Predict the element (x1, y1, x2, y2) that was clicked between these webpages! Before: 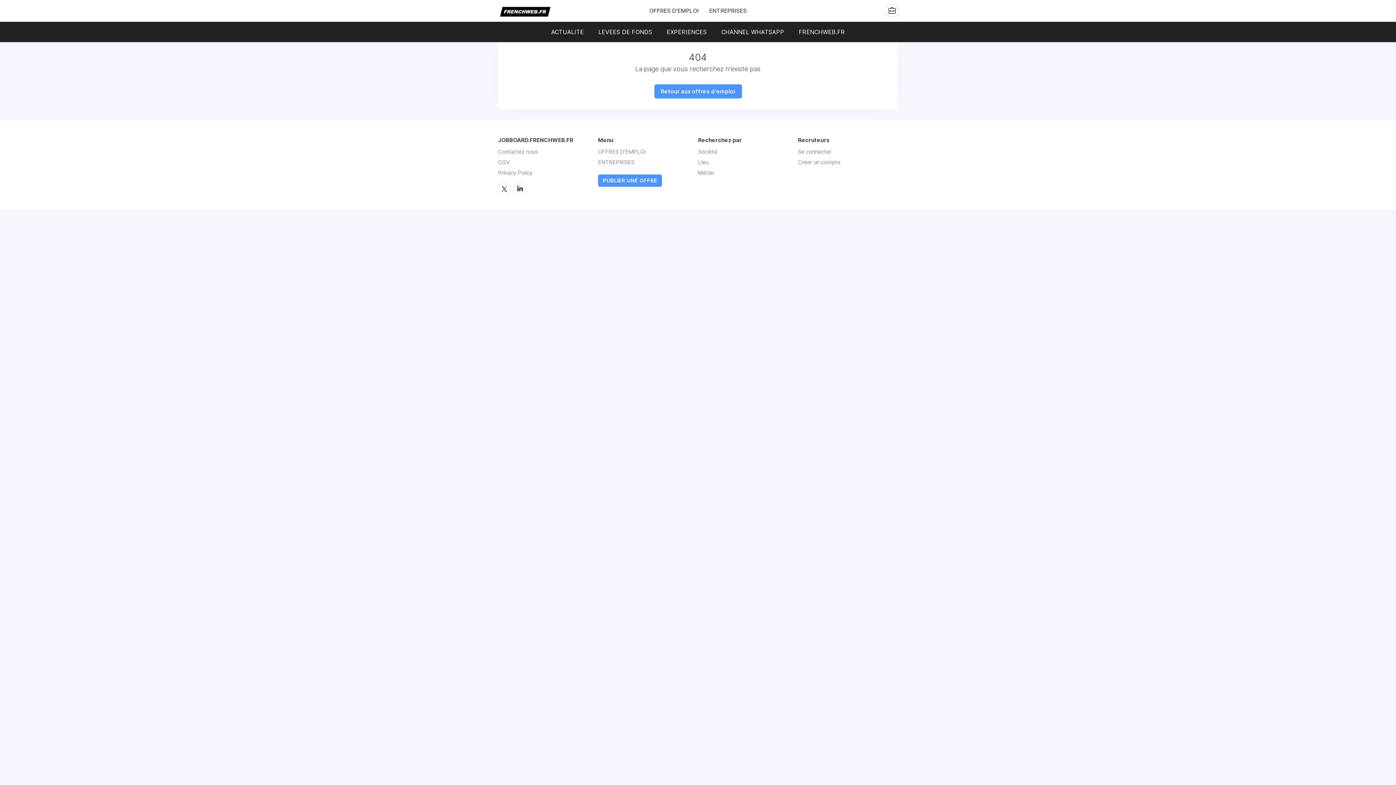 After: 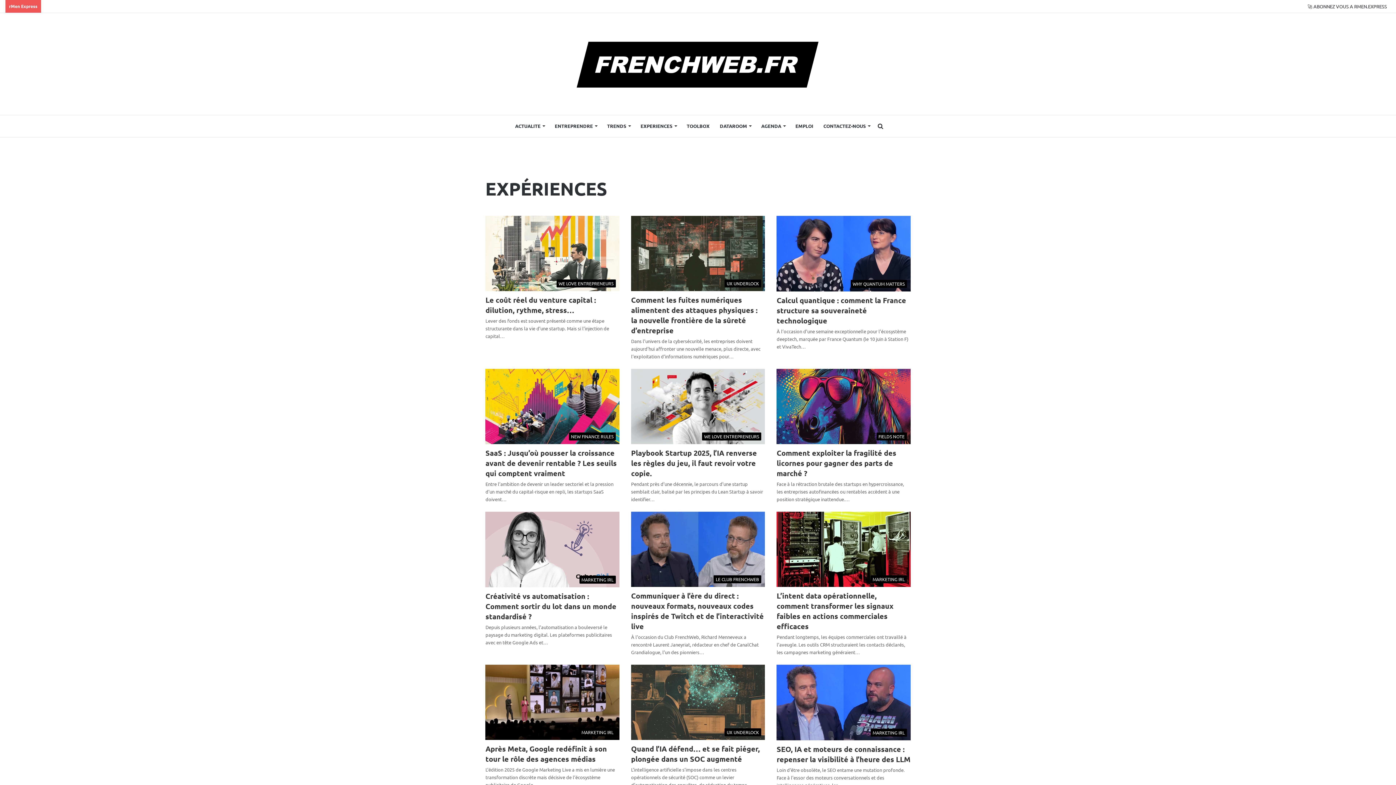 Action: bbox: (666, 28, 706, 35) label: EXPERIENCES